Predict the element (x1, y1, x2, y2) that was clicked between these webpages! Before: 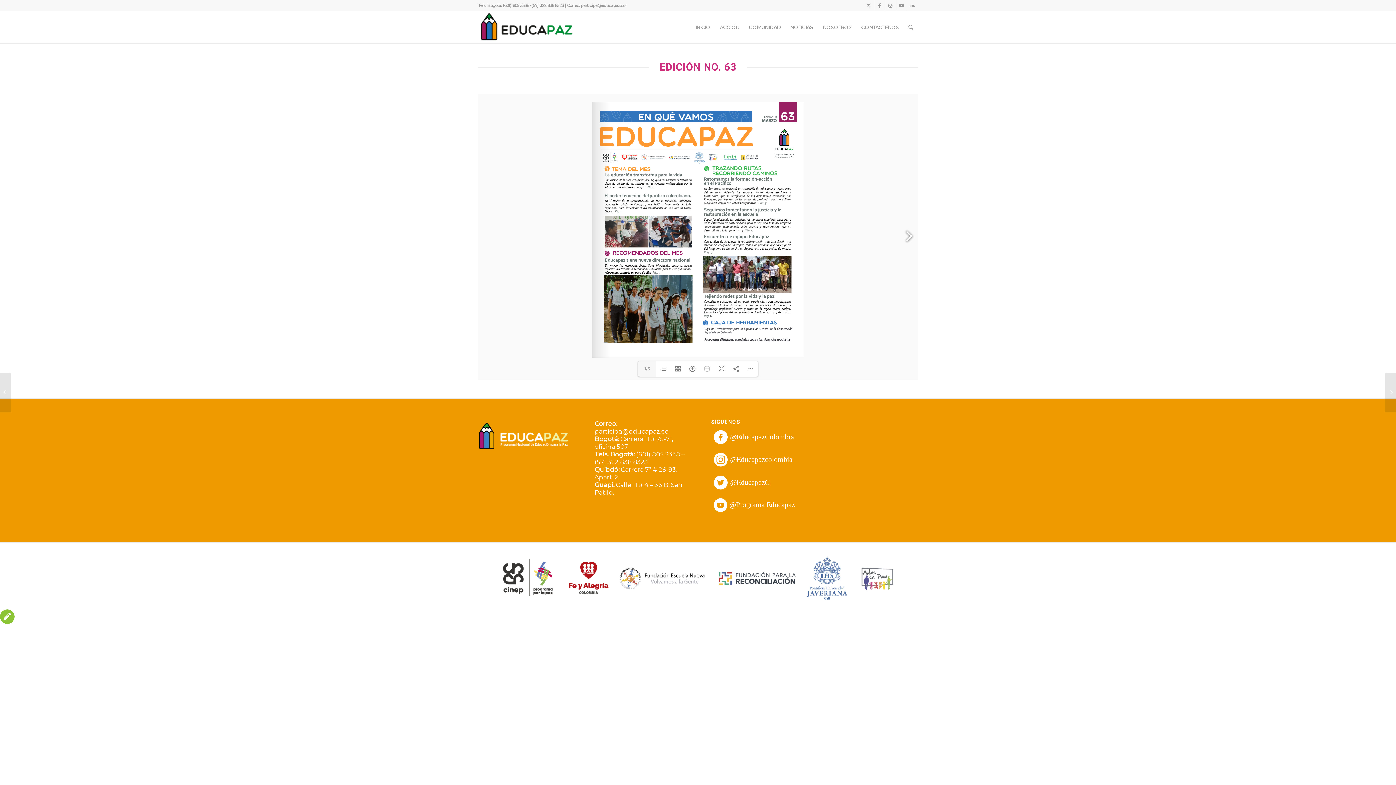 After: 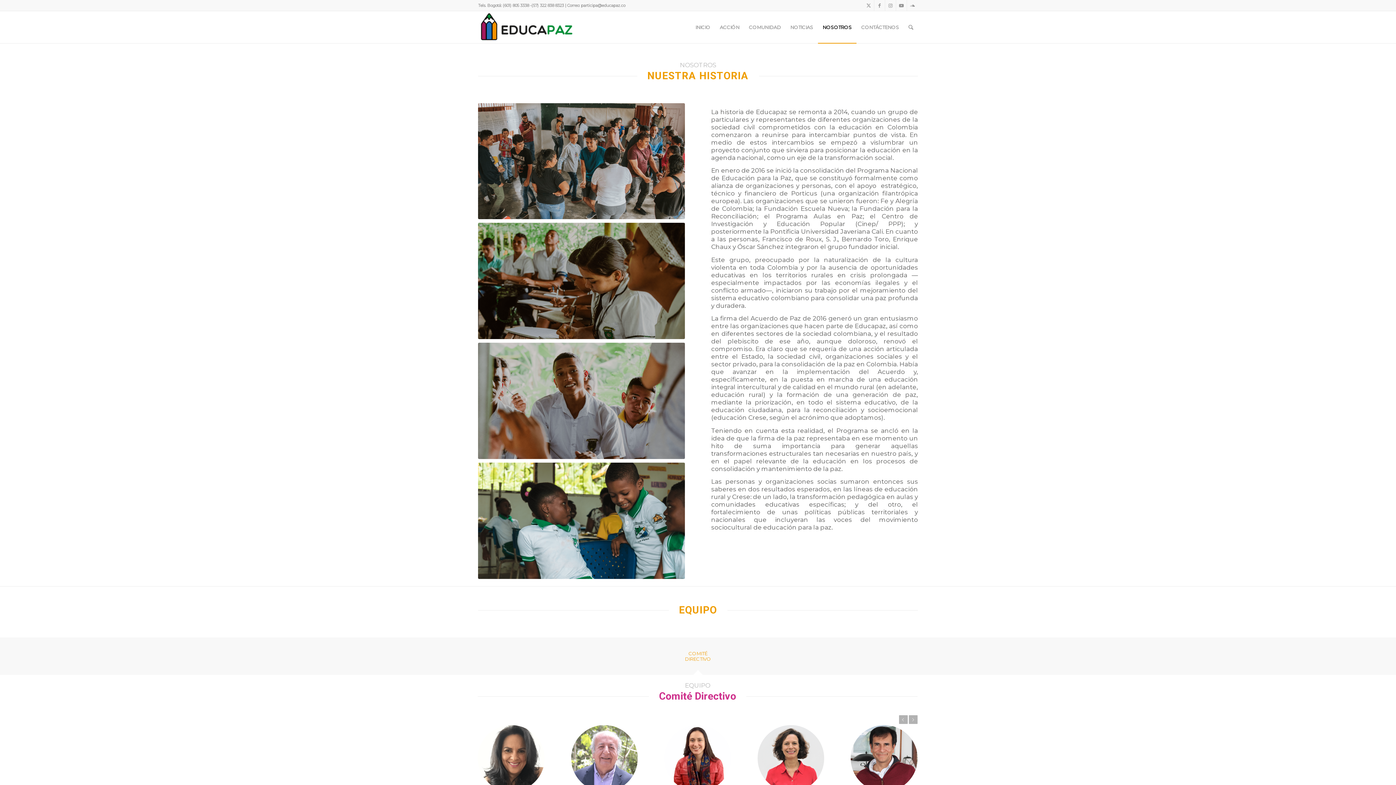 Action: bbox: (818, 11, 856, 43) label: NOSOTROS